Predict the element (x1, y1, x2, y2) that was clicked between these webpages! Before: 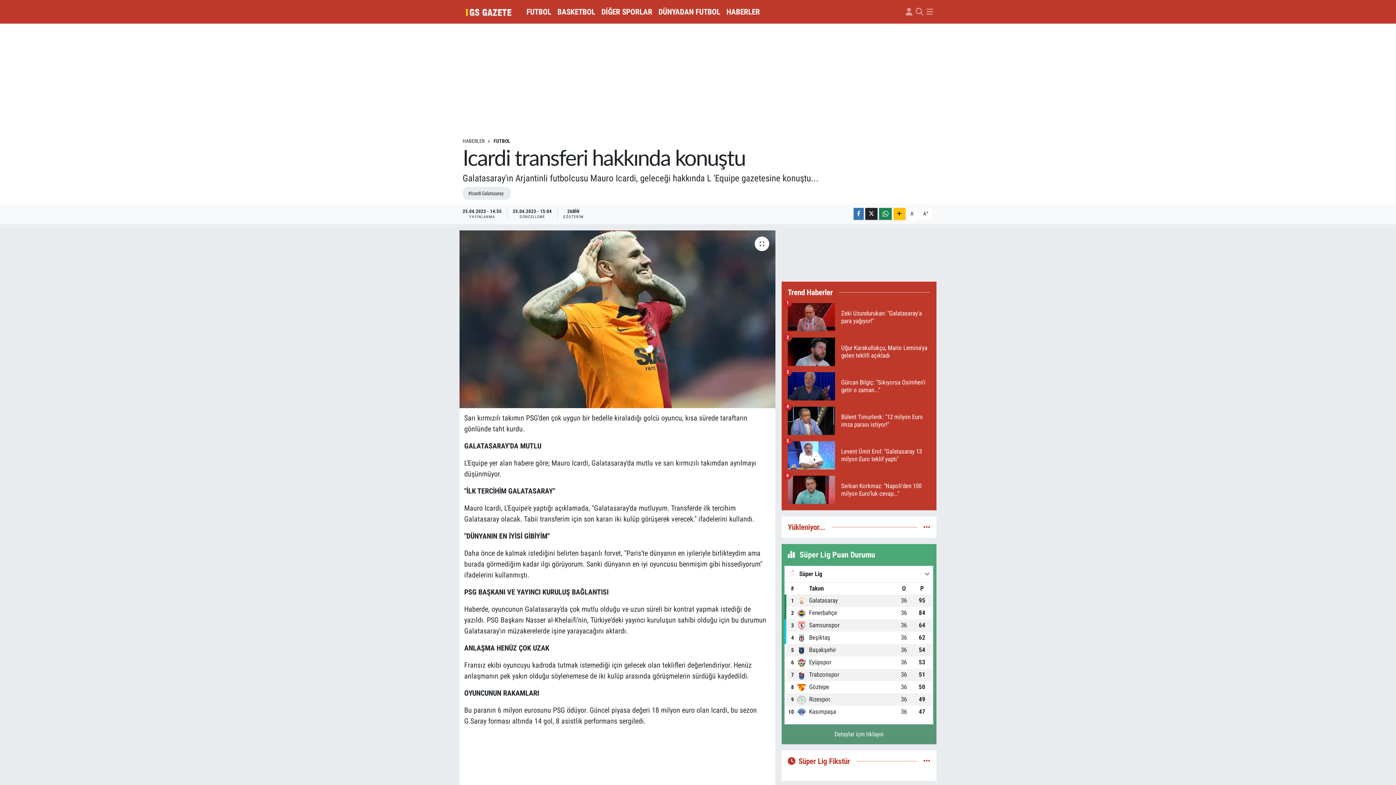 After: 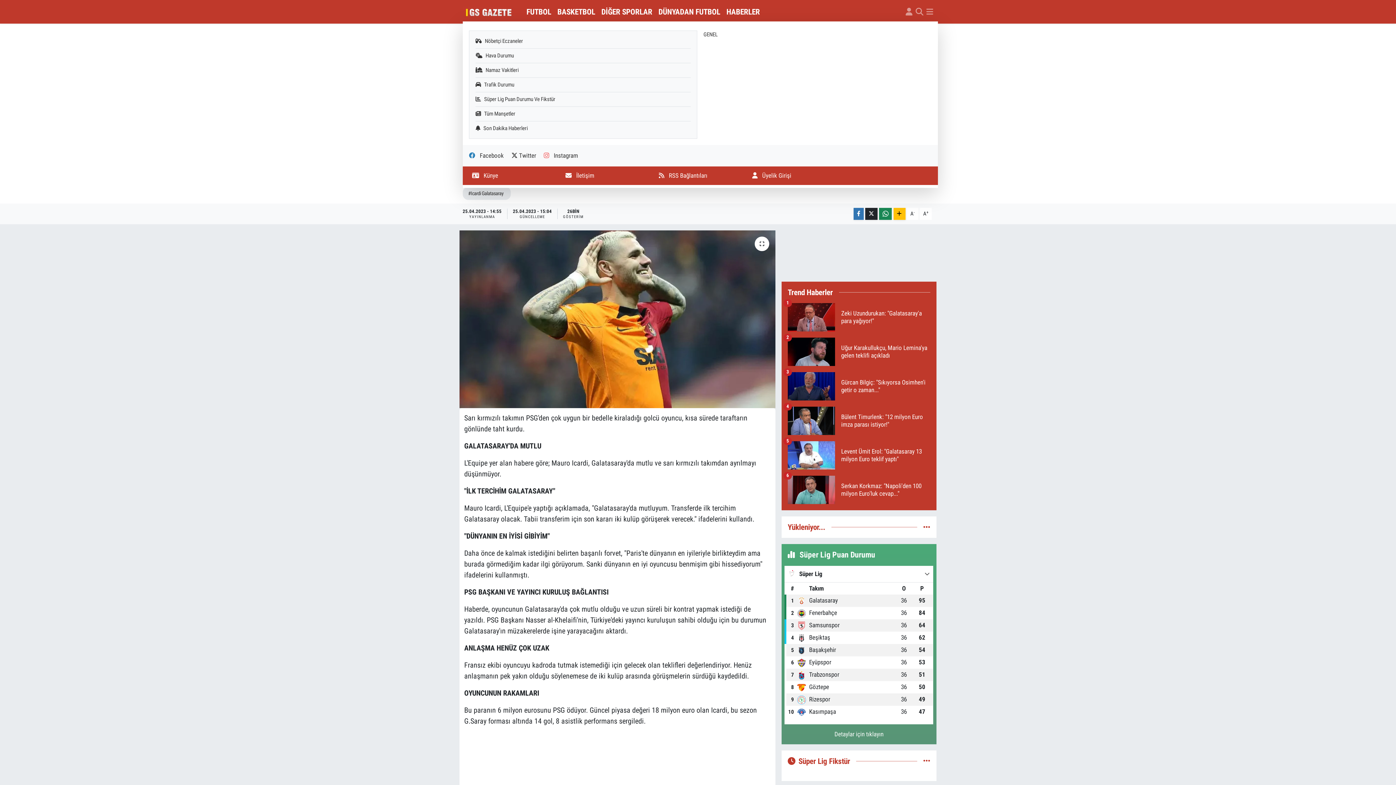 Action: bbox: (926, 7, 933, 16)